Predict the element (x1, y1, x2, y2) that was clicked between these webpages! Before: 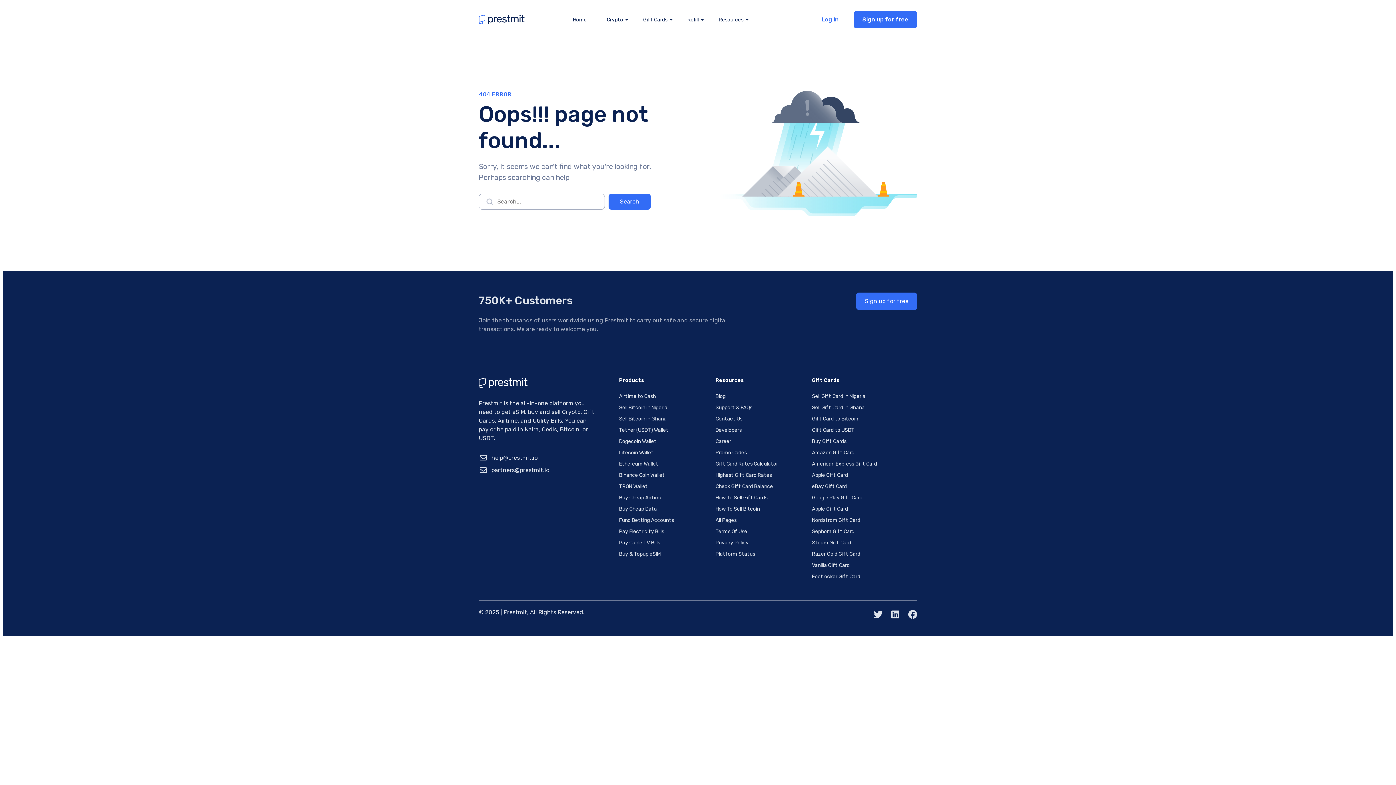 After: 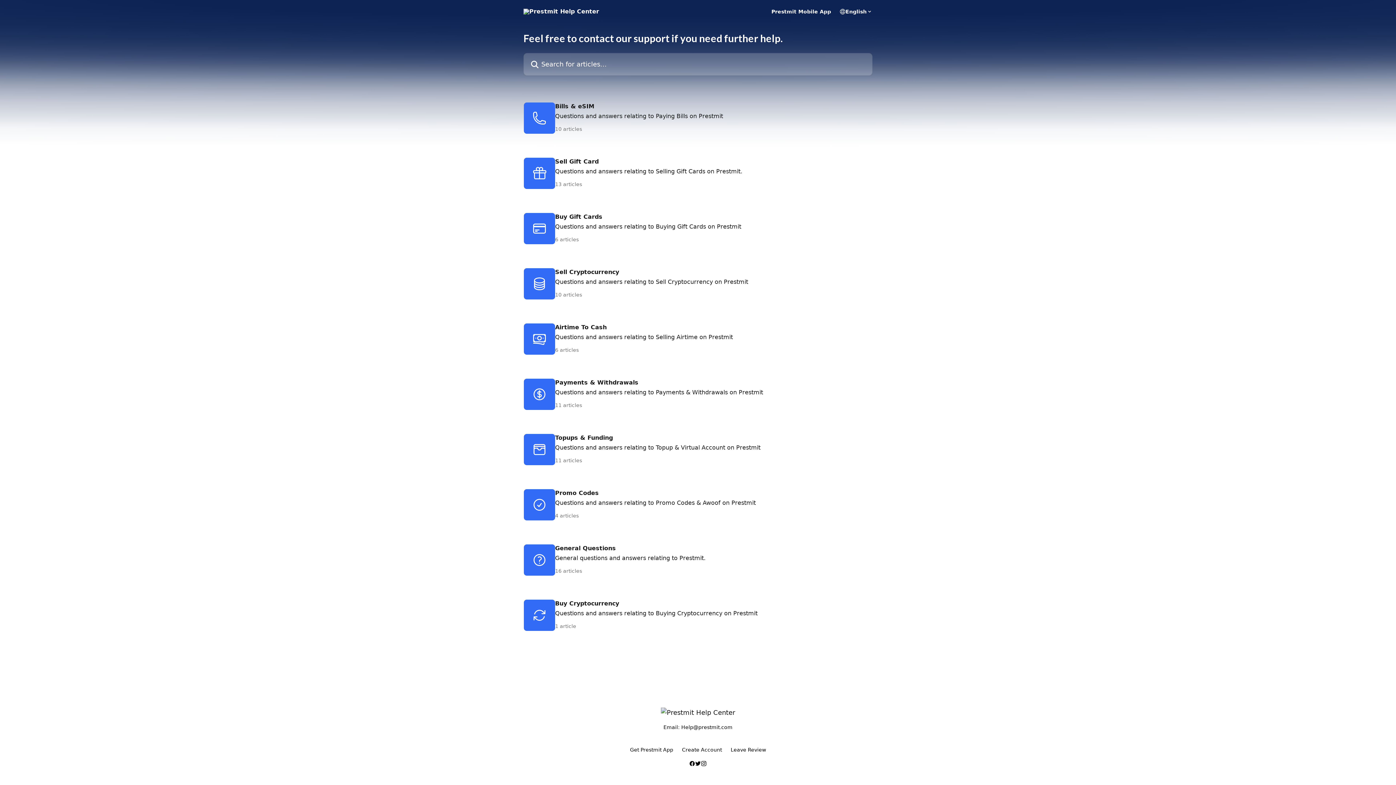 Action: label: Support & FAQs bbox: (715, 402, 812, 413)